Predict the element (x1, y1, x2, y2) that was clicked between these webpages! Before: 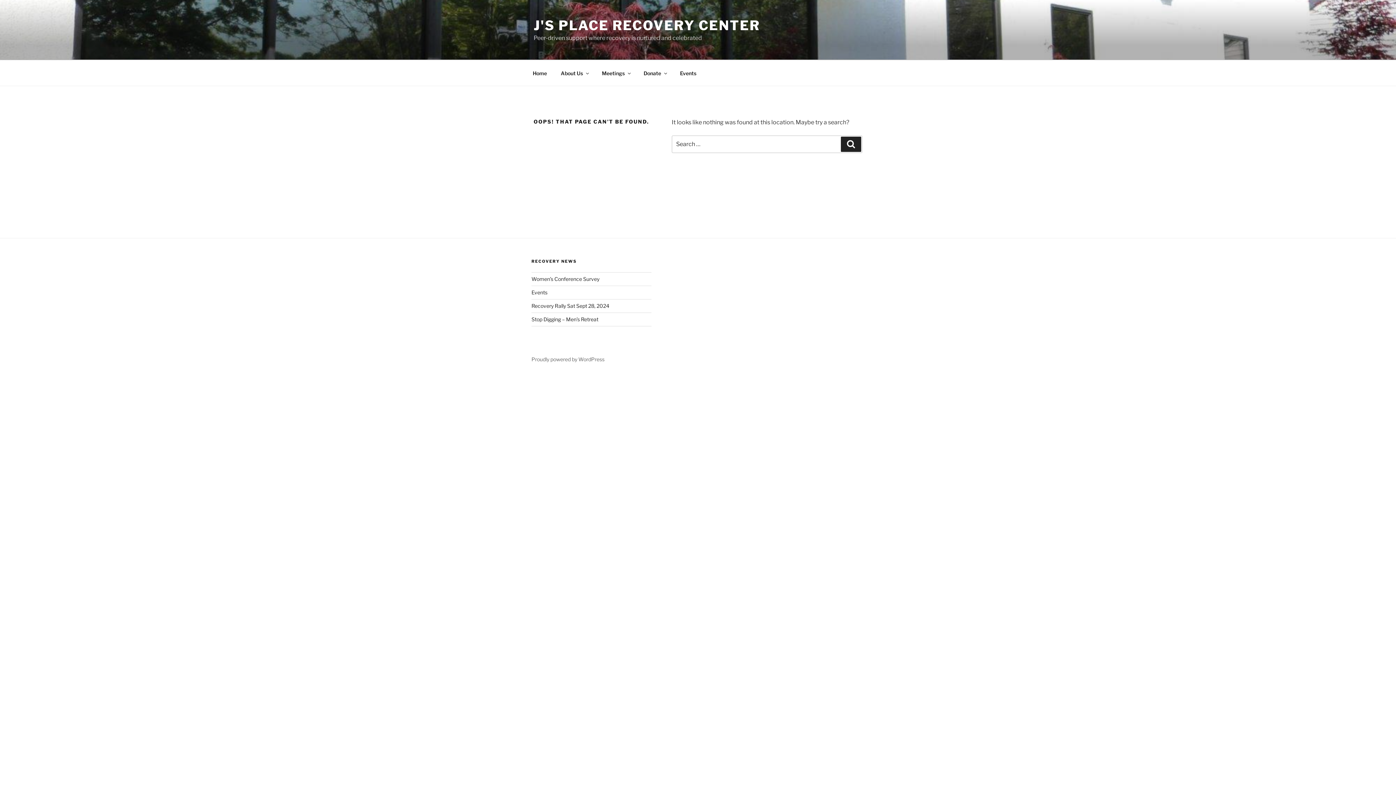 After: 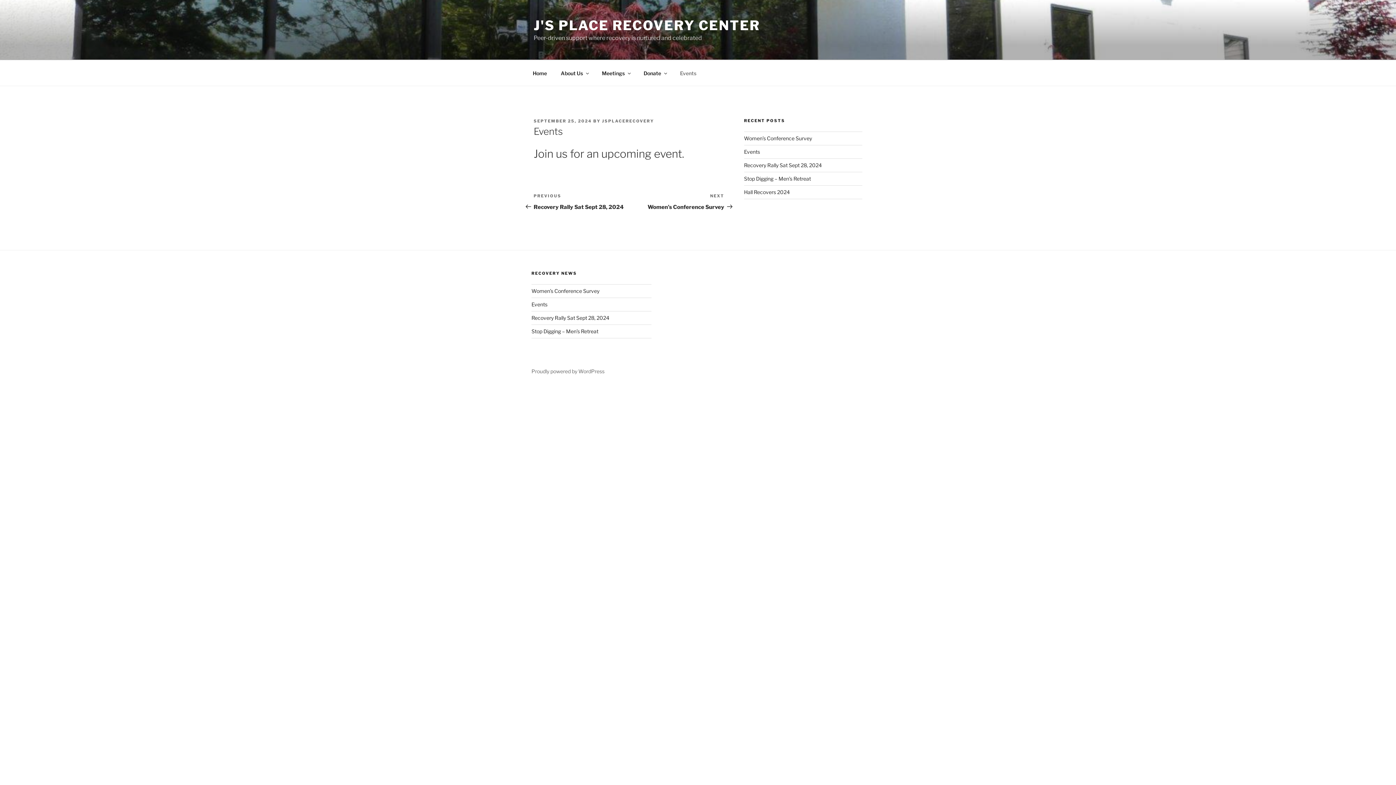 Action: bbox: (531, 289, 547, 295) label: Events